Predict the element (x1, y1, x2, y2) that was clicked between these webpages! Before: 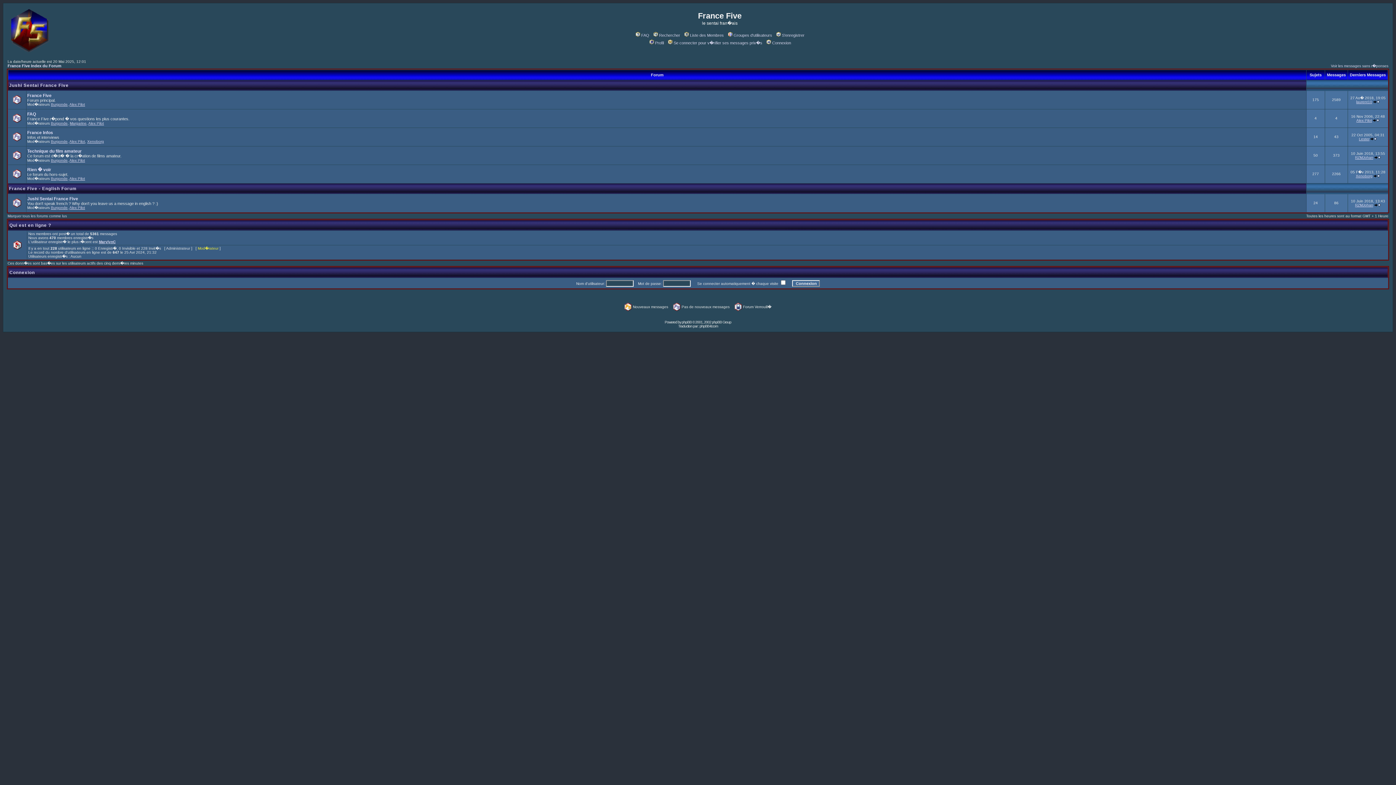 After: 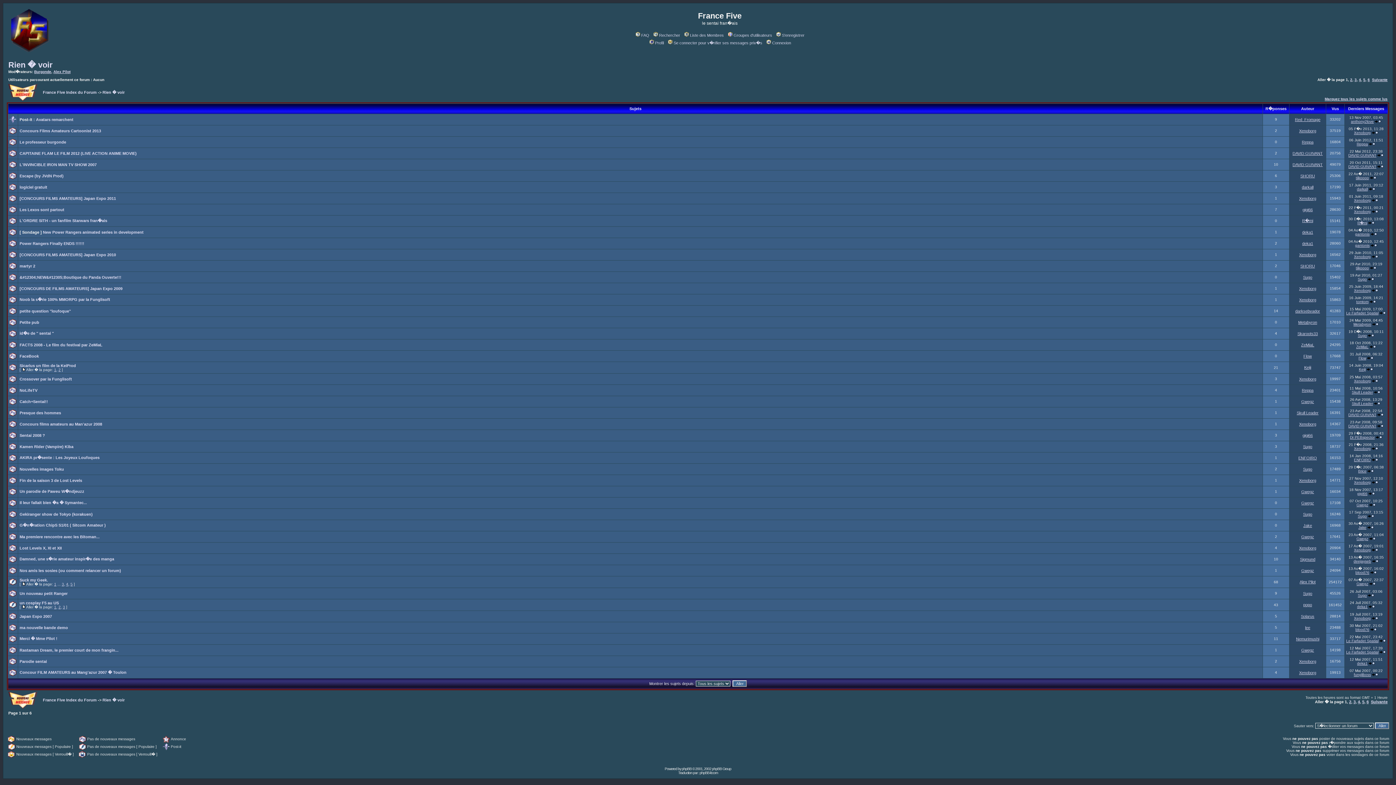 Action: label: Rien � voir bbox: (27, 167, 51, 172)